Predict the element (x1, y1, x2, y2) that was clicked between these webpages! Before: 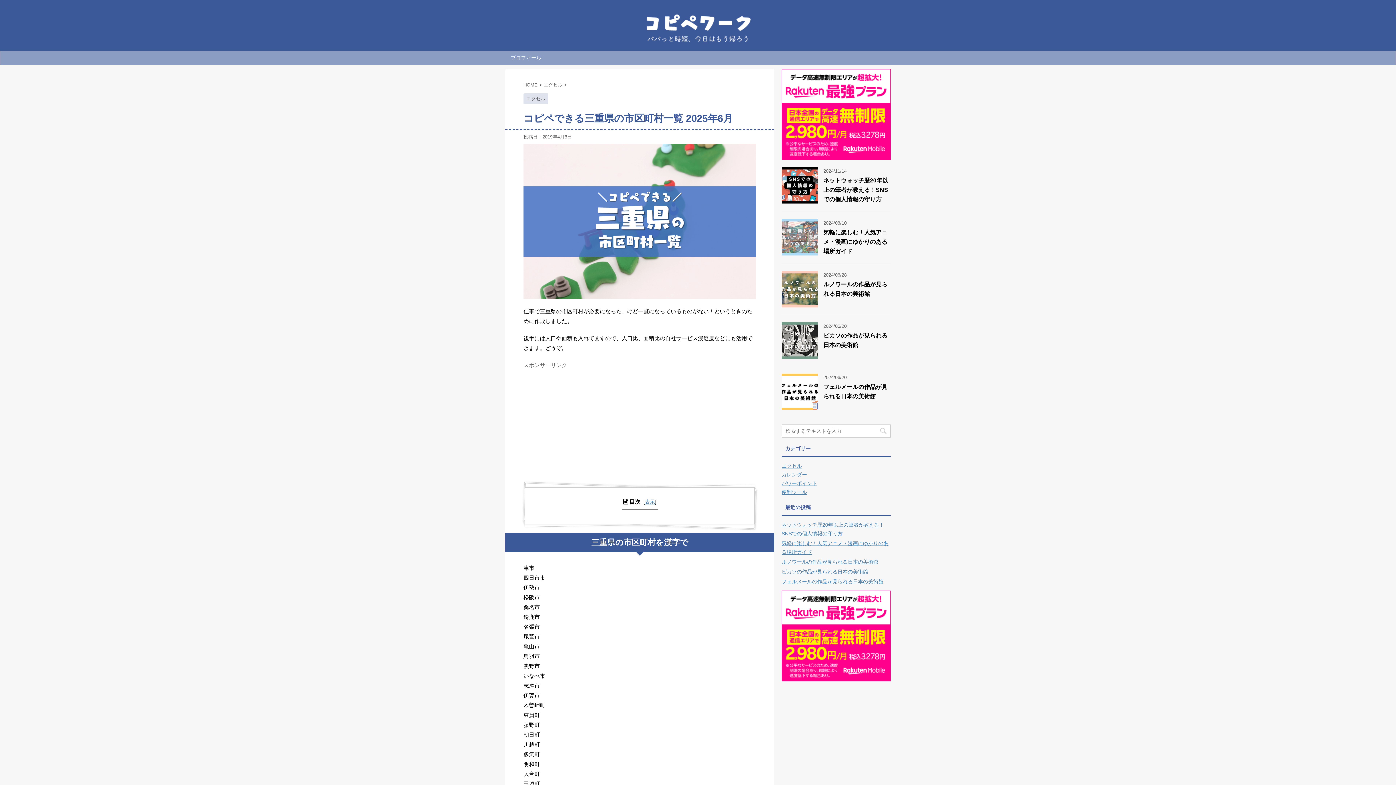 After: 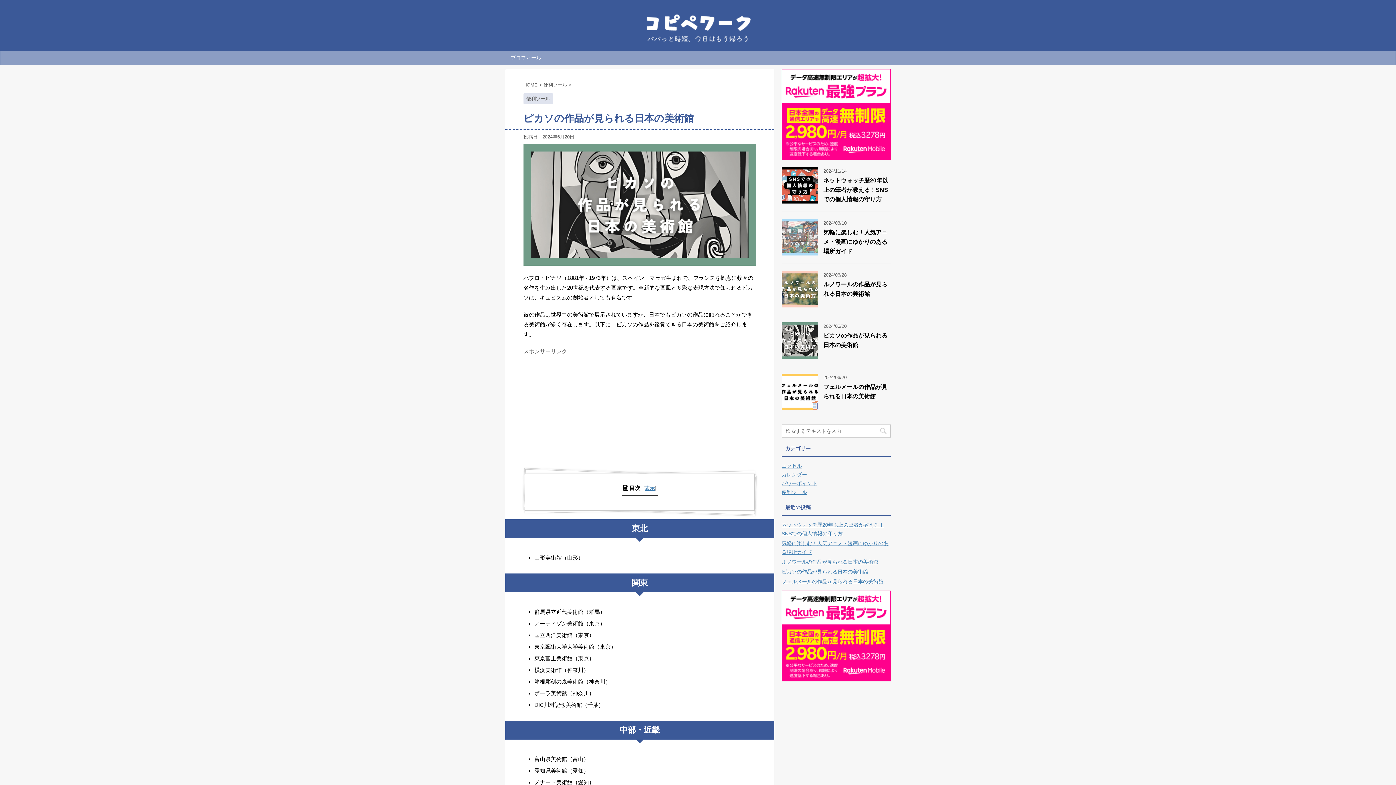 Action: bbox: (781, 352, 818, 358)